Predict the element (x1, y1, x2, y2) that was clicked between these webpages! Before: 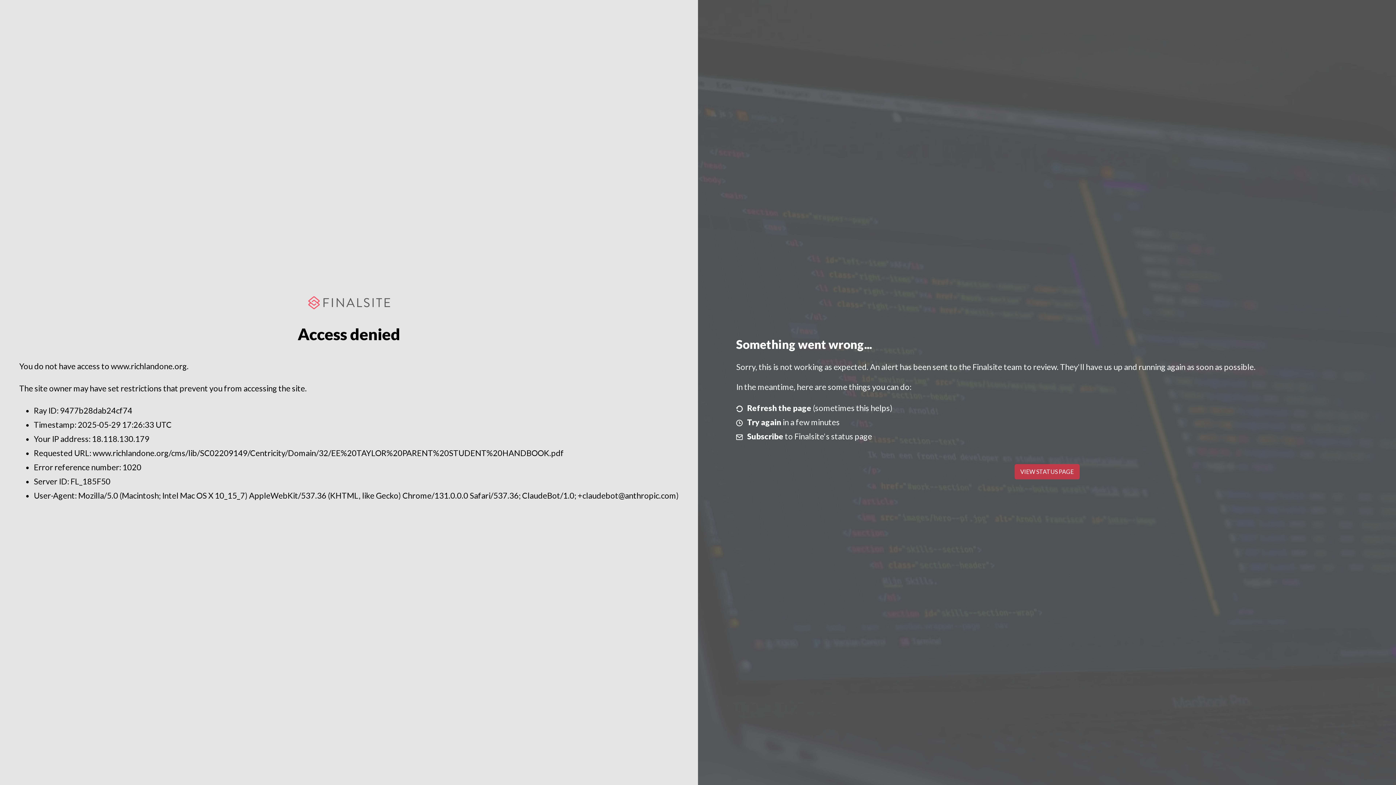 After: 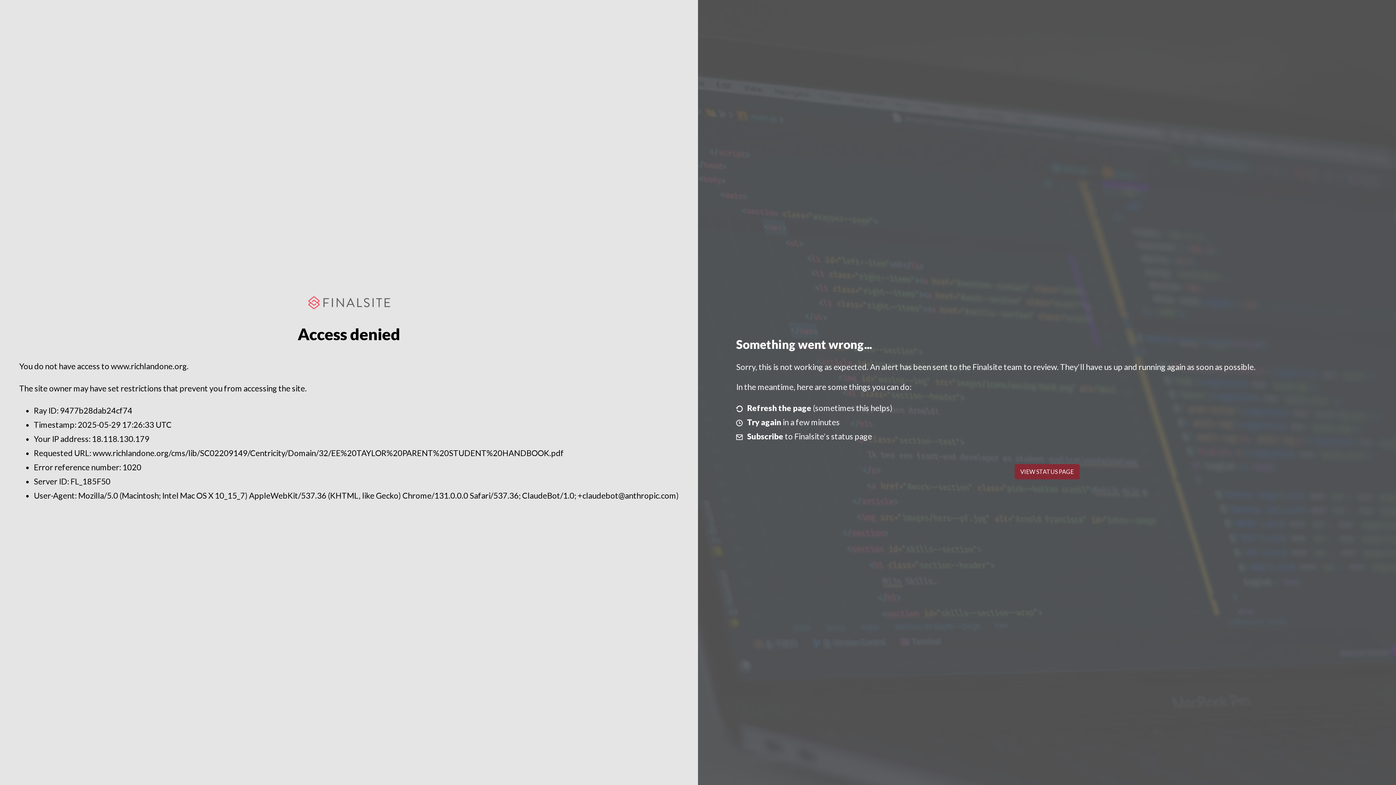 Action: label: VIEW STATUS PAGE bbox: (1014, 464, 1079, 479)